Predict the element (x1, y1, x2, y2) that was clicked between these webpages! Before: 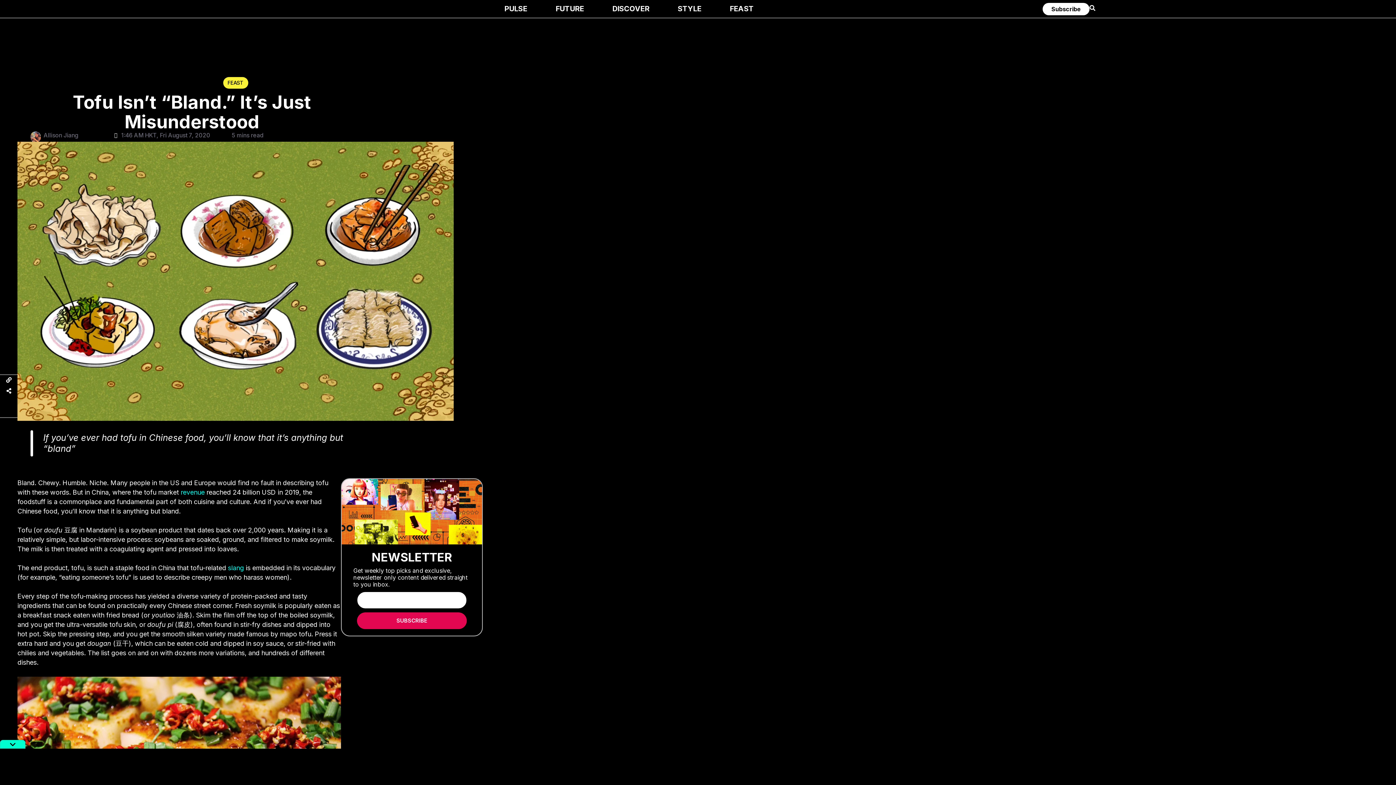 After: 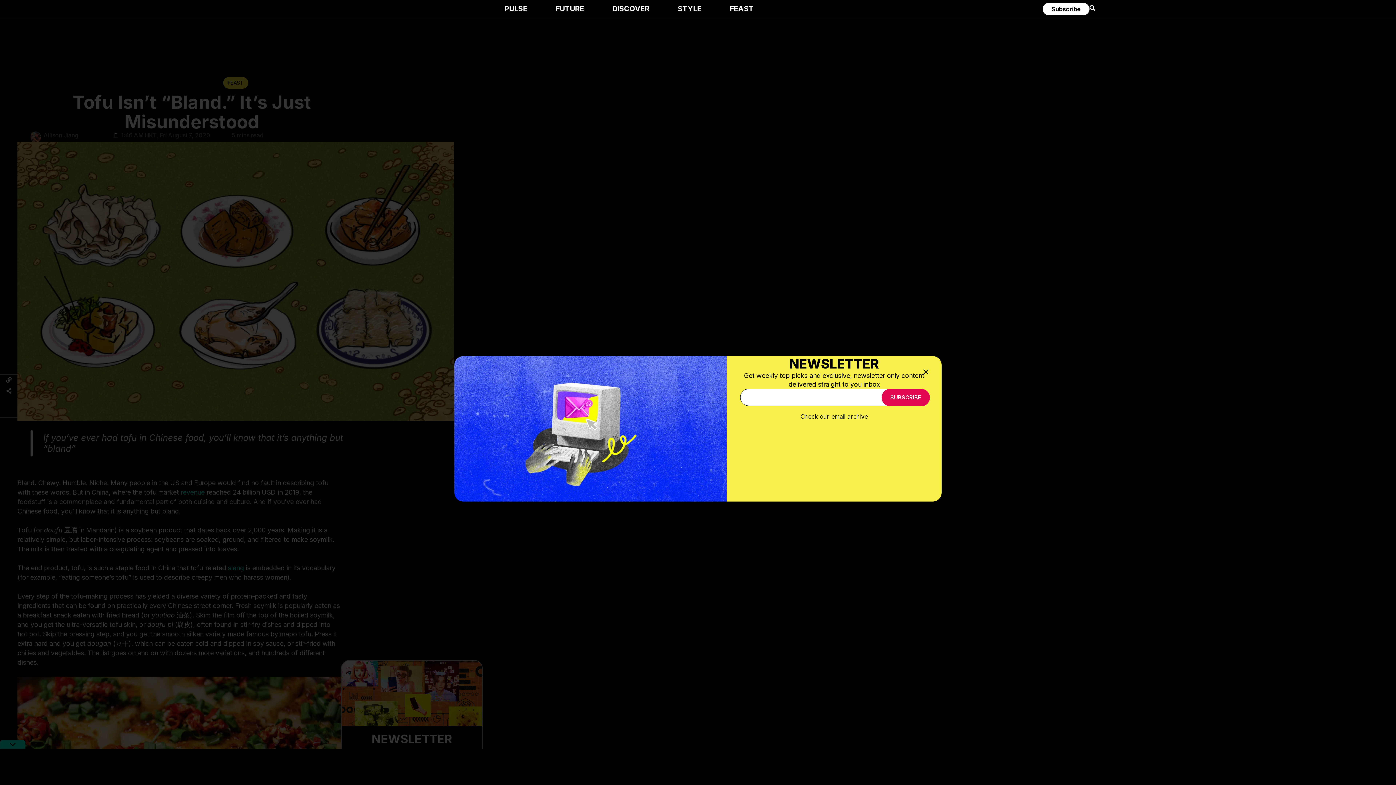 Action: bbox: (6, 388, 11, 393)